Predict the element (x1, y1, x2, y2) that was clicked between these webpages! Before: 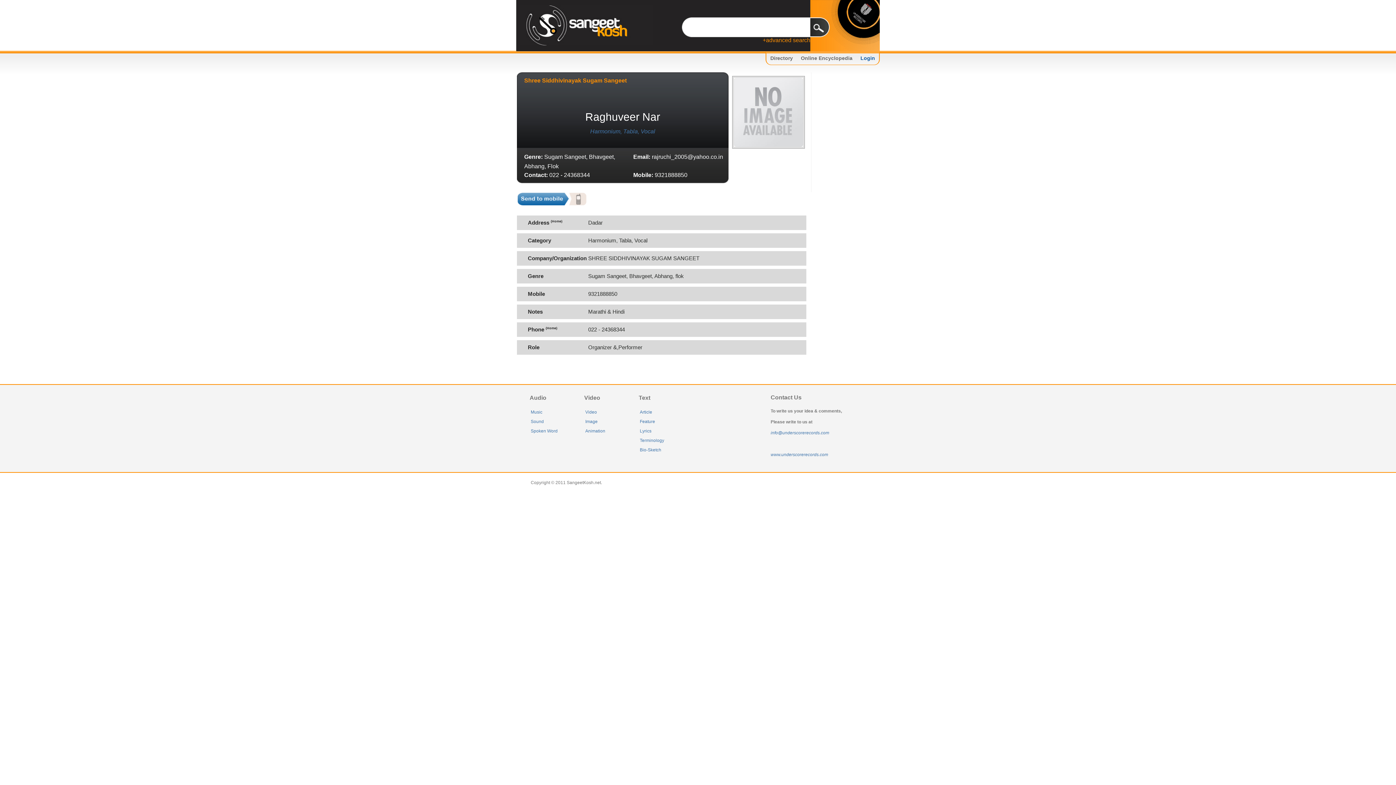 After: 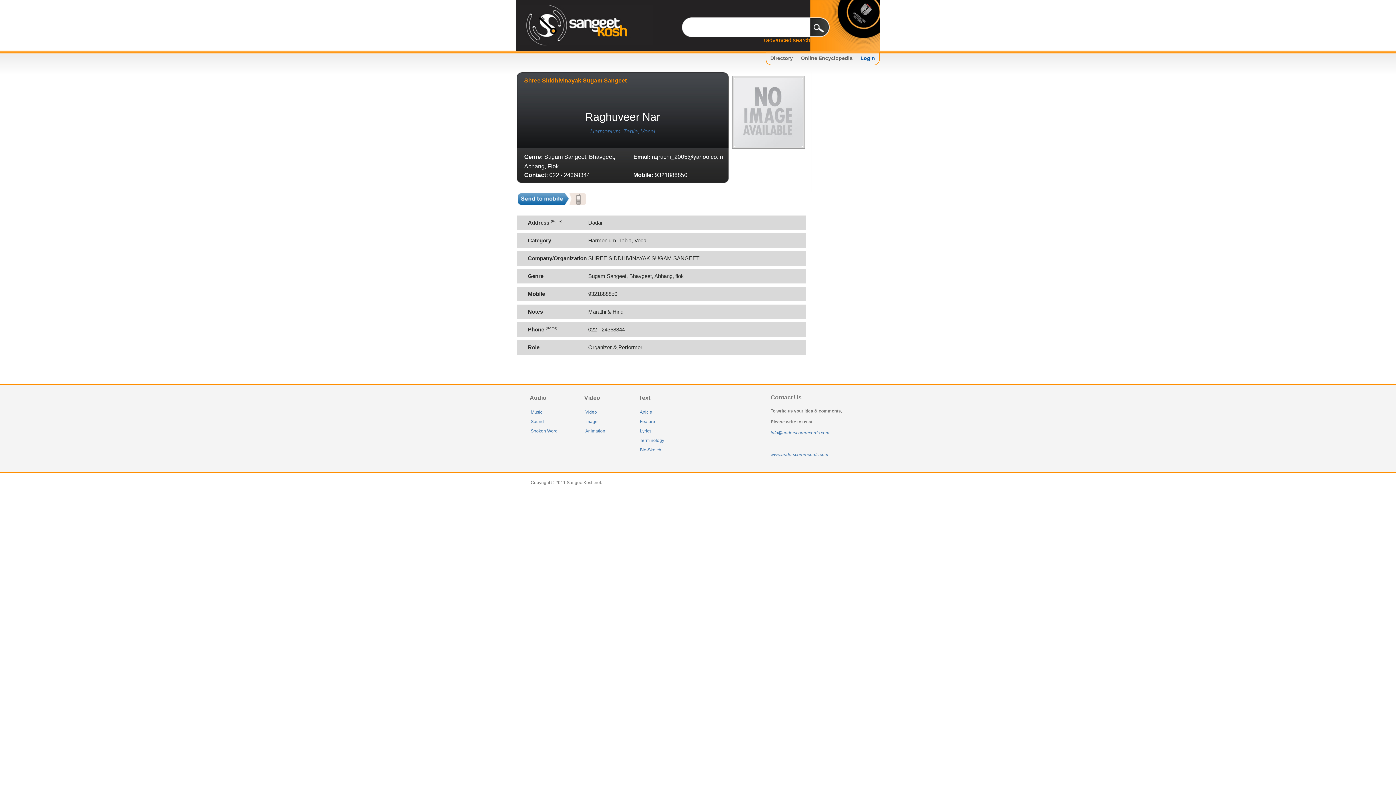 Action: bbox: (770, 452, 828, 457) label: www.underscorerecords.com